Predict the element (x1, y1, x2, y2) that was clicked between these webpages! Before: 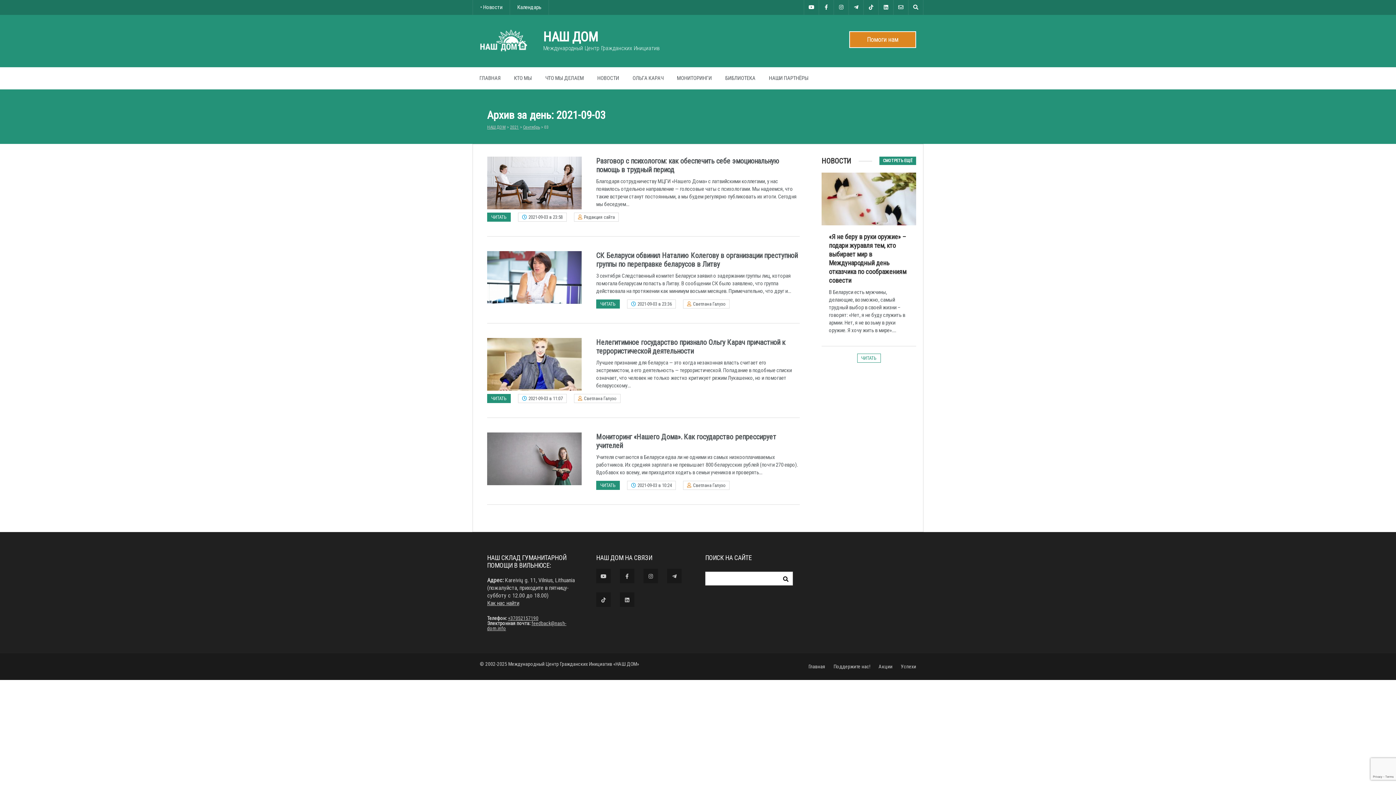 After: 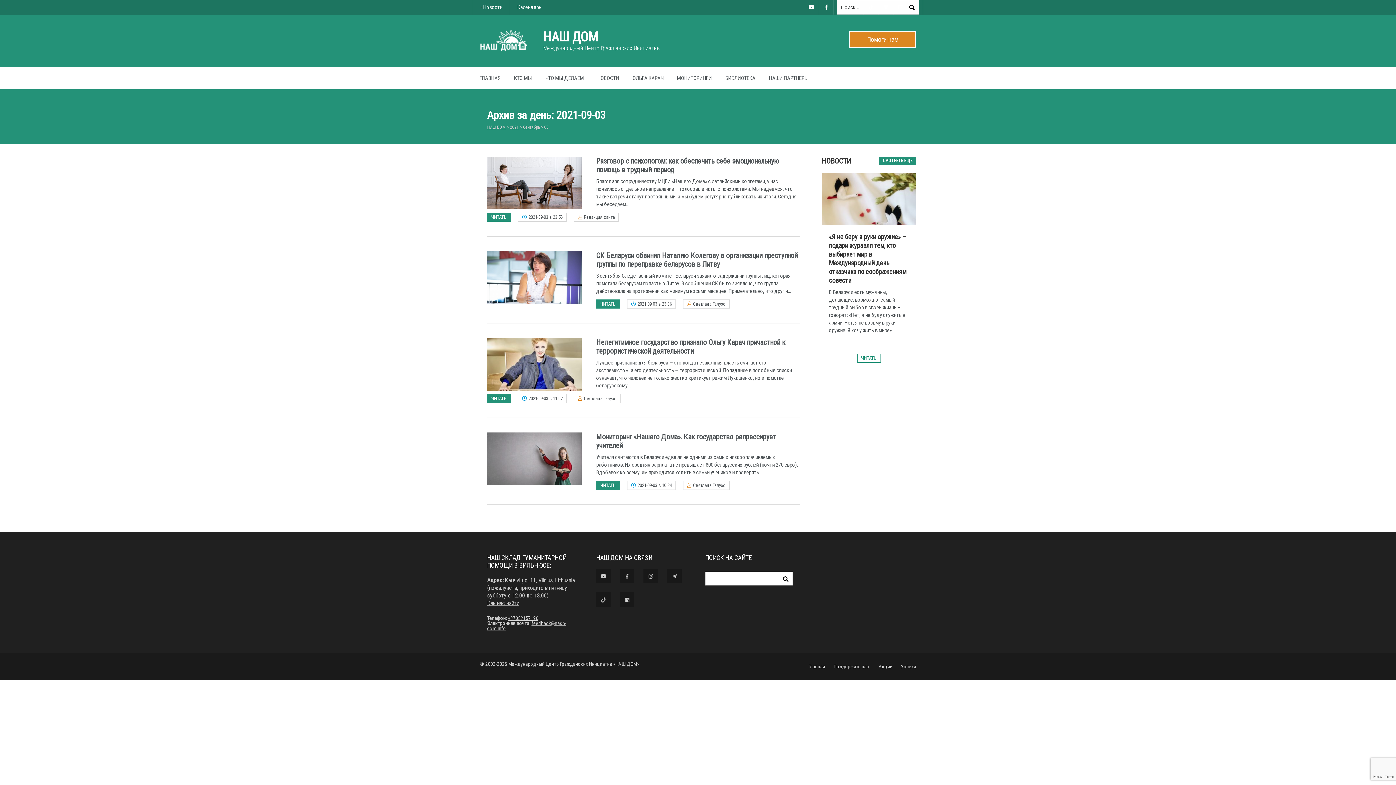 Action: bbox: (908, 0, 923, 14)